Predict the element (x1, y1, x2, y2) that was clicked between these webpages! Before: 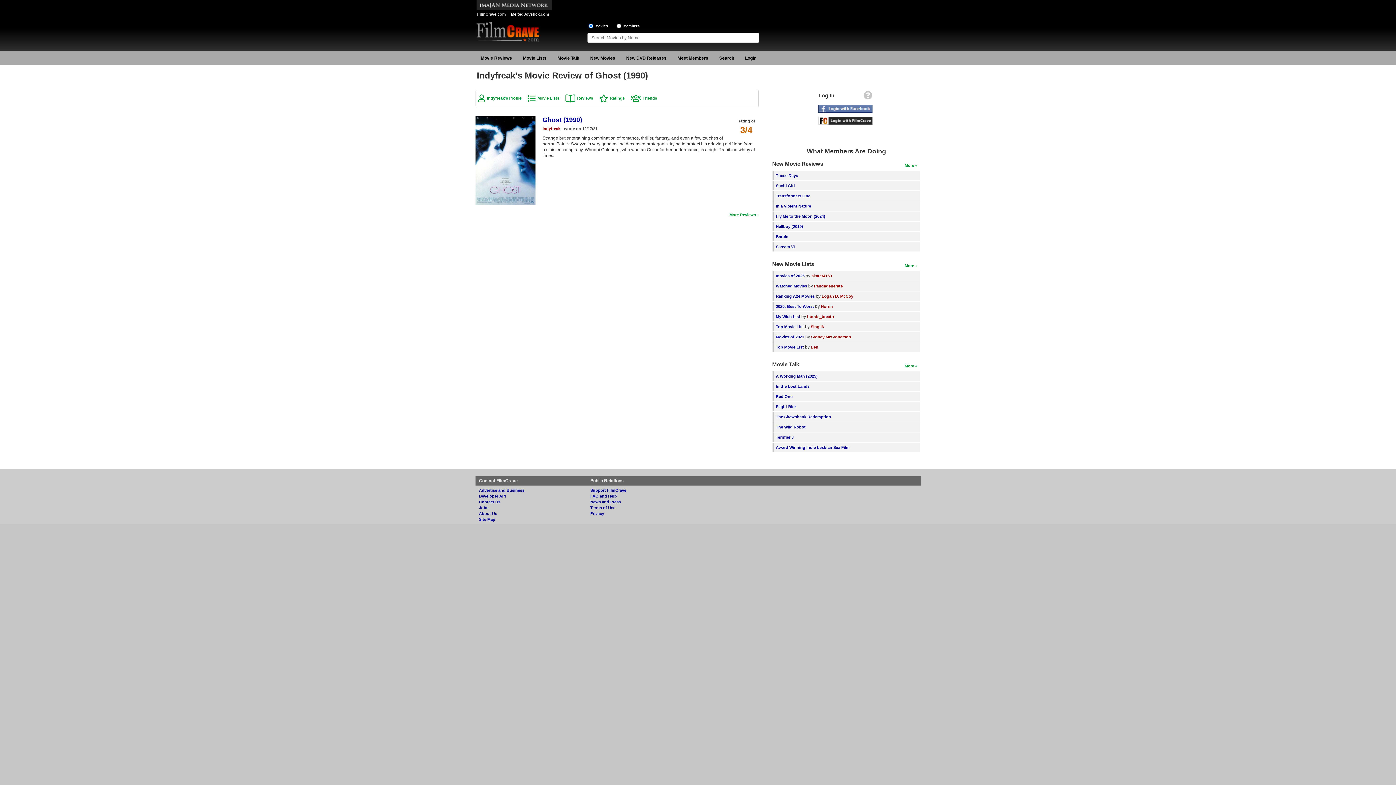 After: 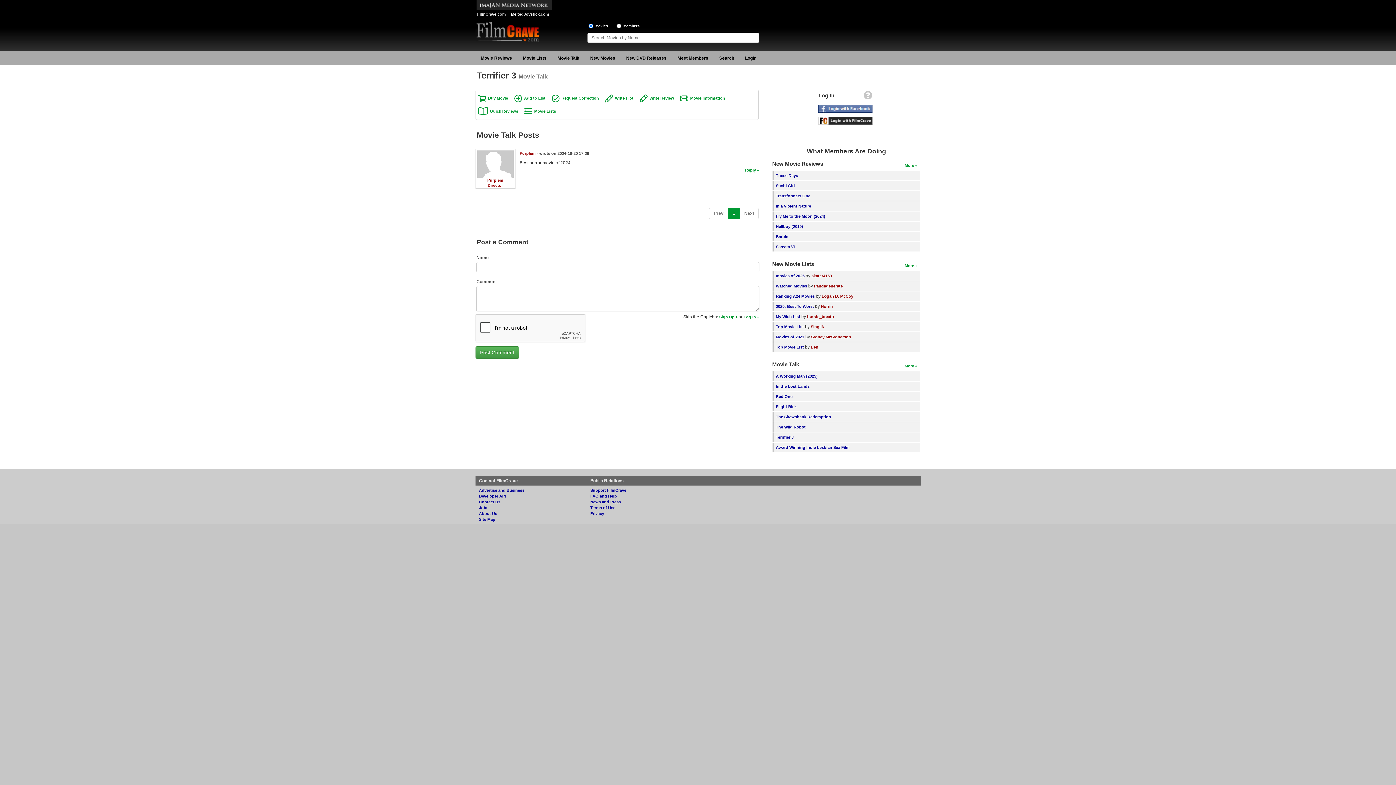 Action: label: Terrifier 3 bbox: (776, 435, 793, 439)